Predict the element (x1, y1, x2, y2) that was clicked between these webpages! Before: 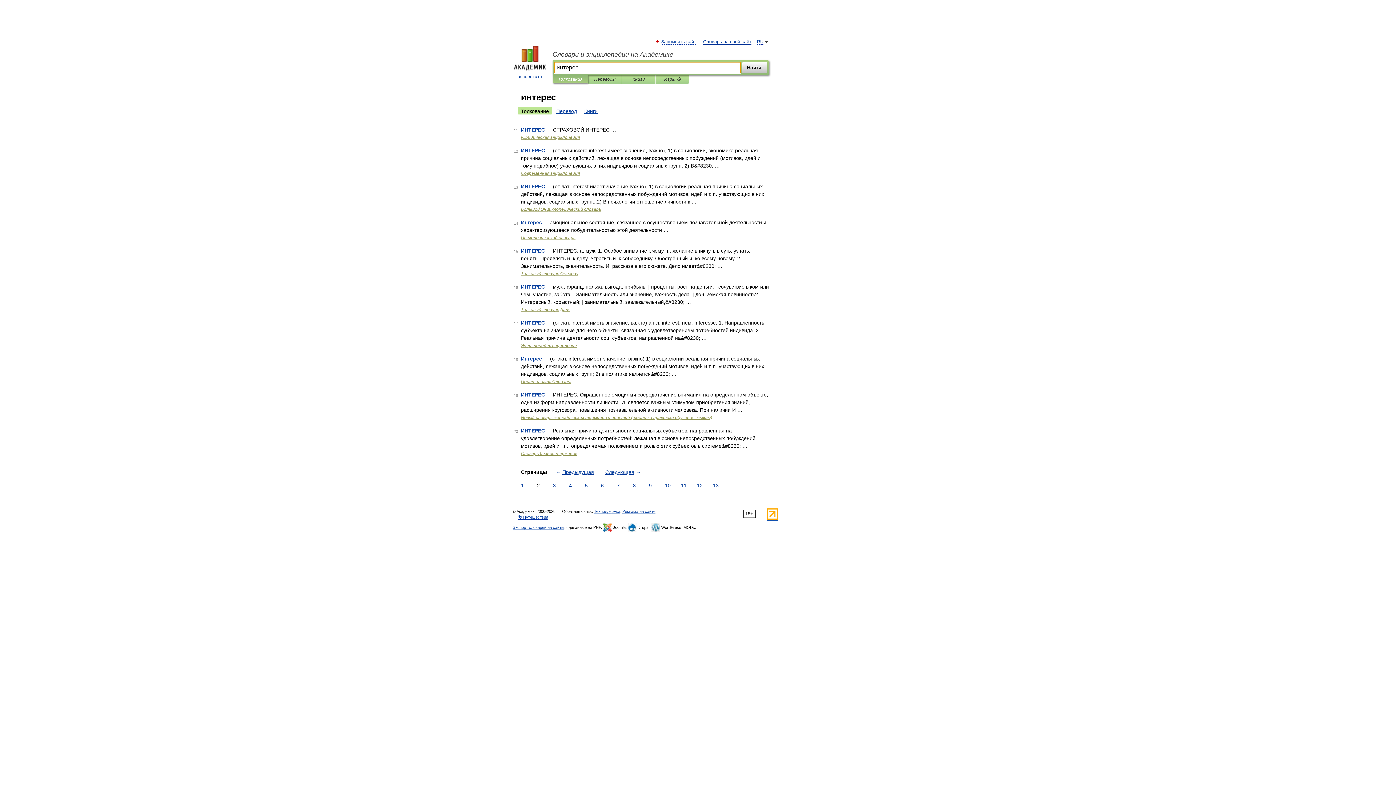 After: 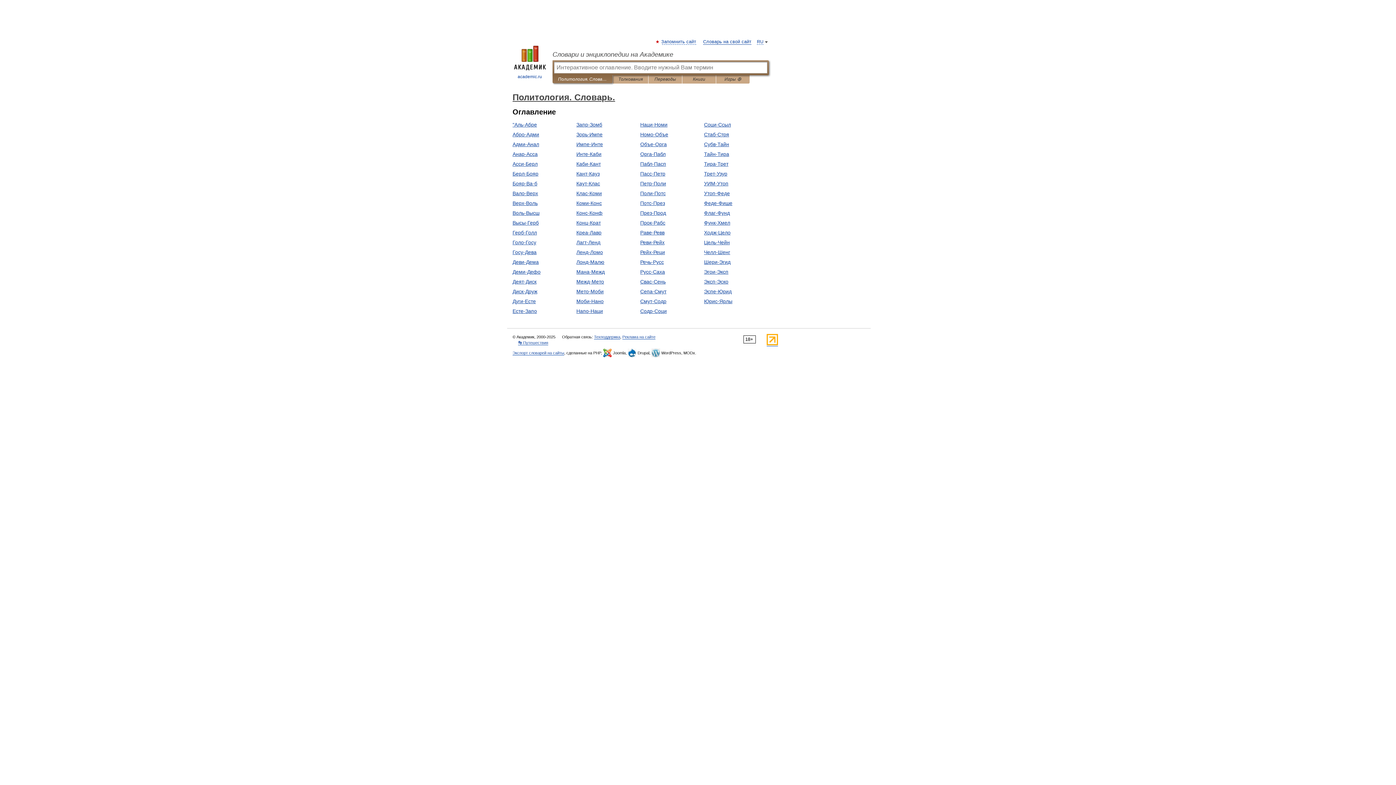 Action: label: Политология. Словарь. bbox: (521, 379, 571, 384)